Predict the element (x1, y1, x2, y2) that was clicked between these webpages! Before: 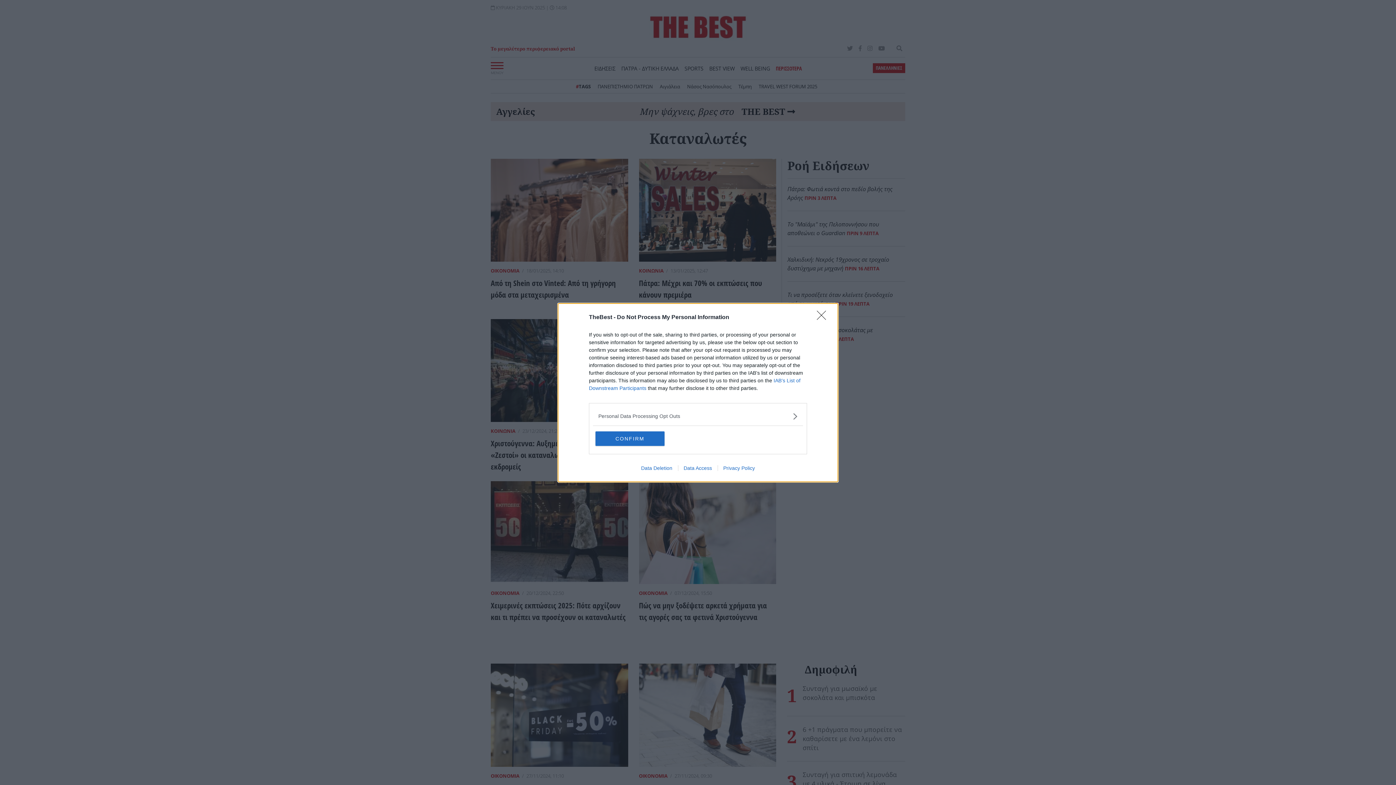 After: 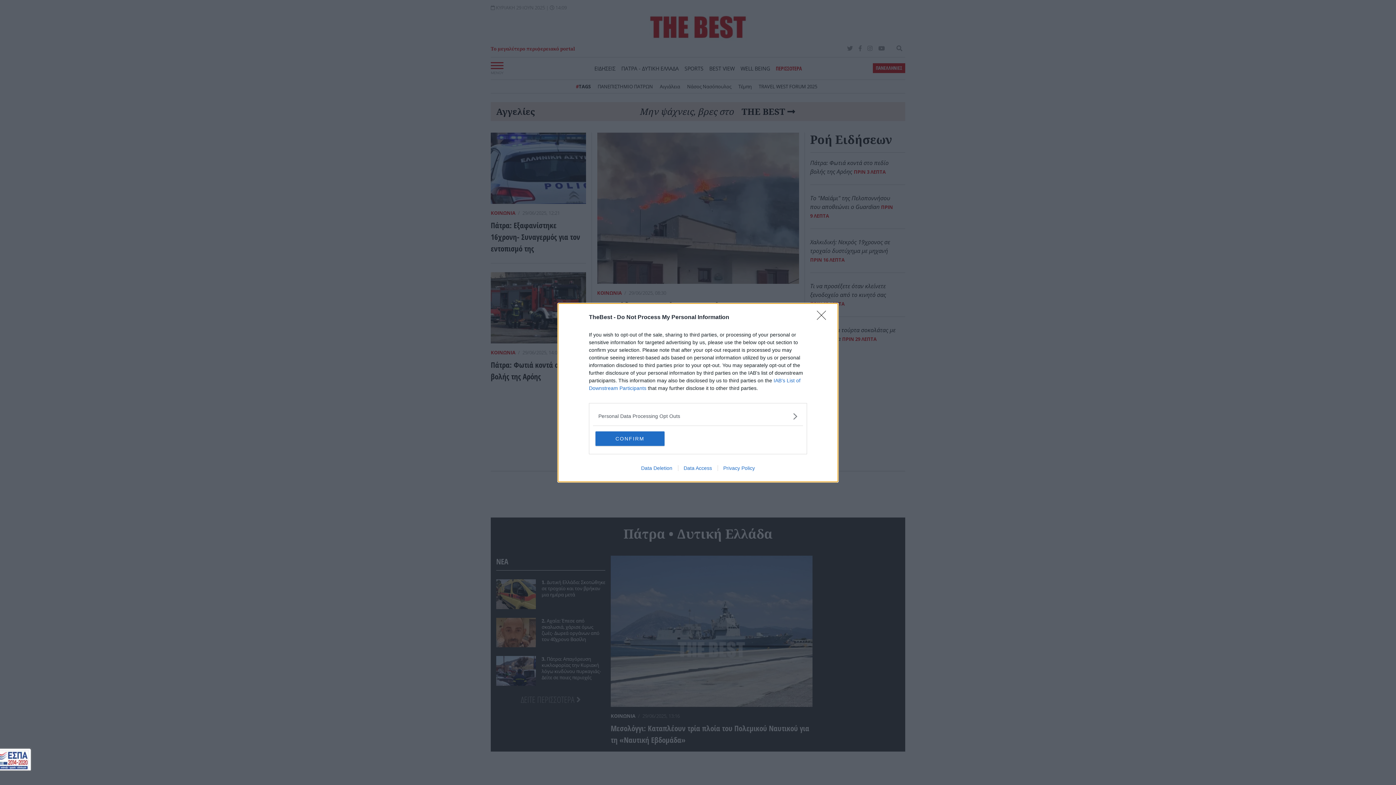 Action: bbox: (635, 465, 678, 471) label: Data Deletion